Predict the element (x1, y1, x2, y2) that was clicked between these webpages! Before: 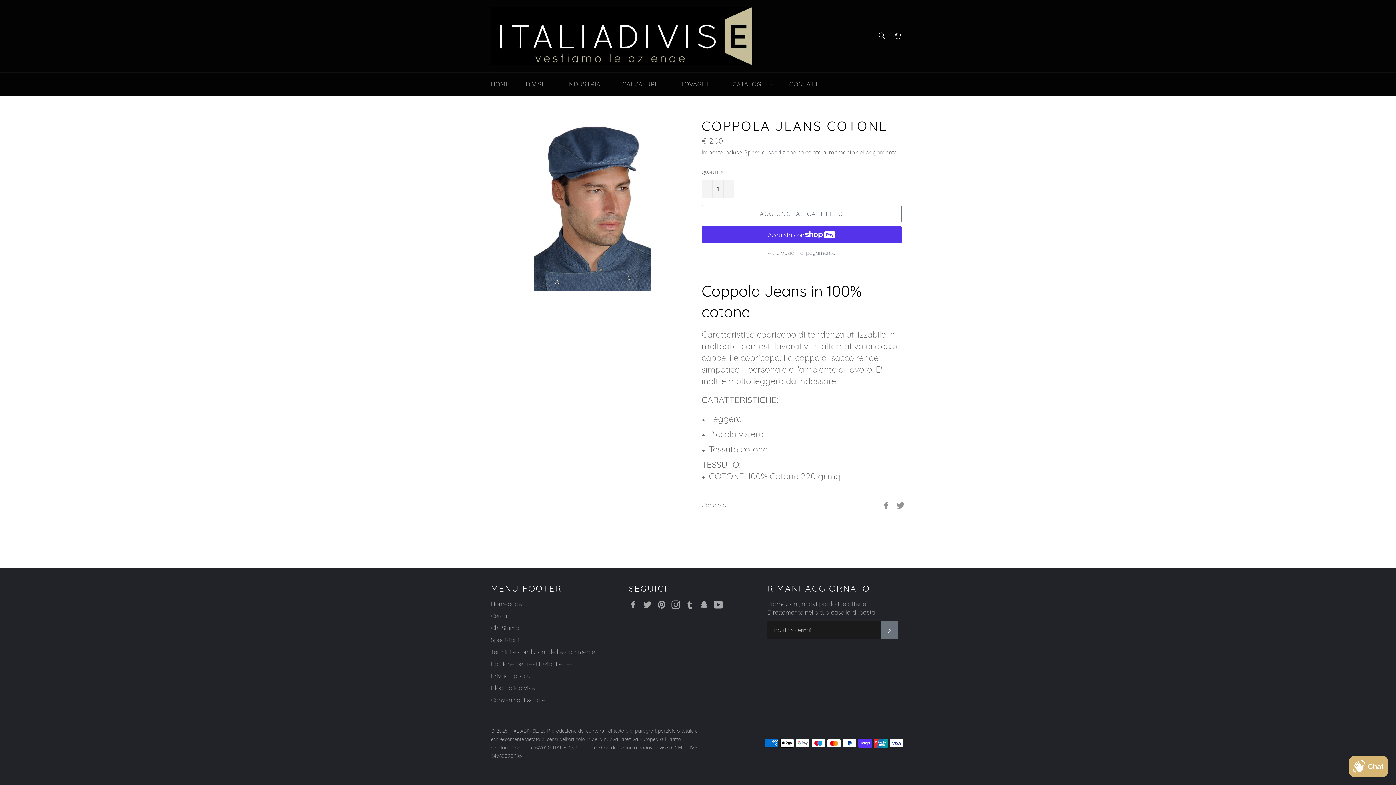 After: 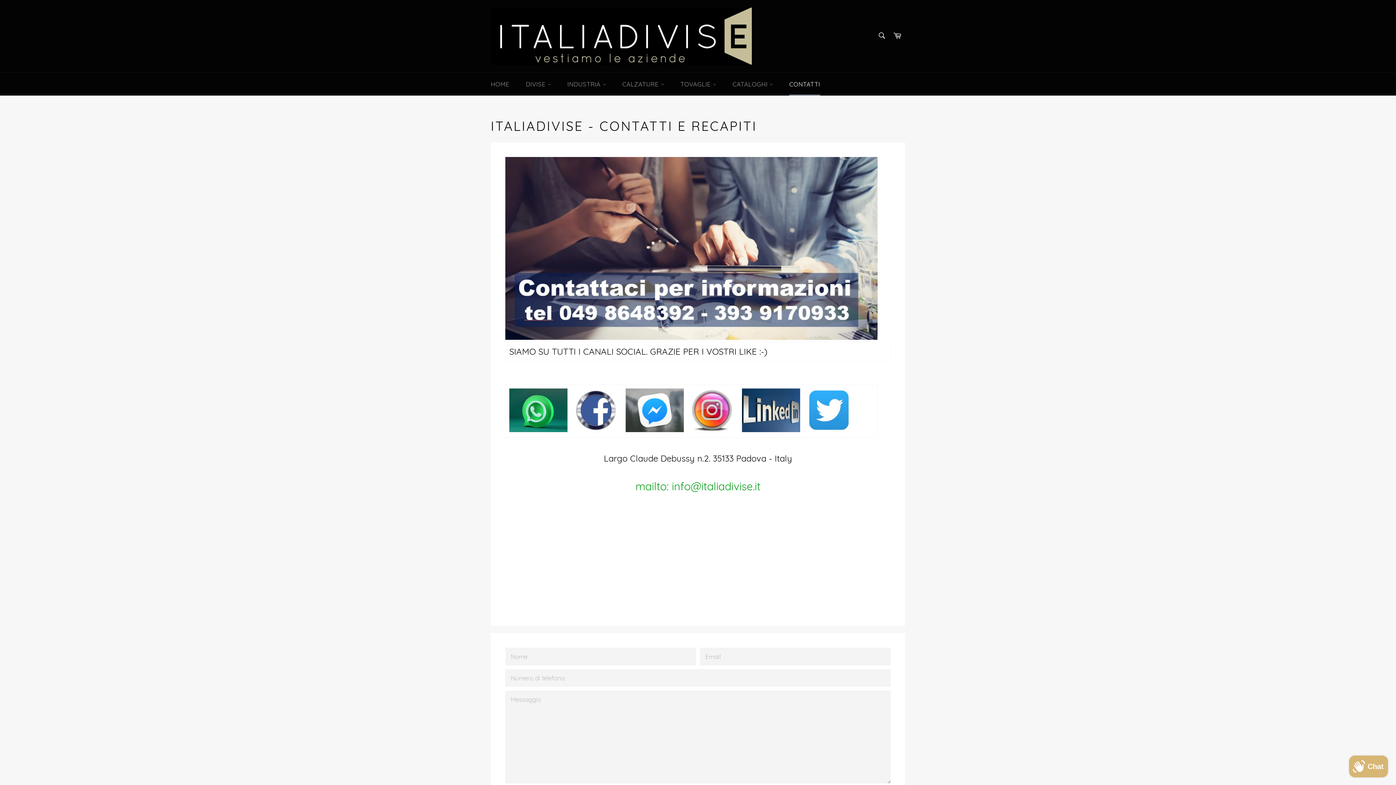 Action: label: CONTATTI bbox: (782, 72, 827, 95)